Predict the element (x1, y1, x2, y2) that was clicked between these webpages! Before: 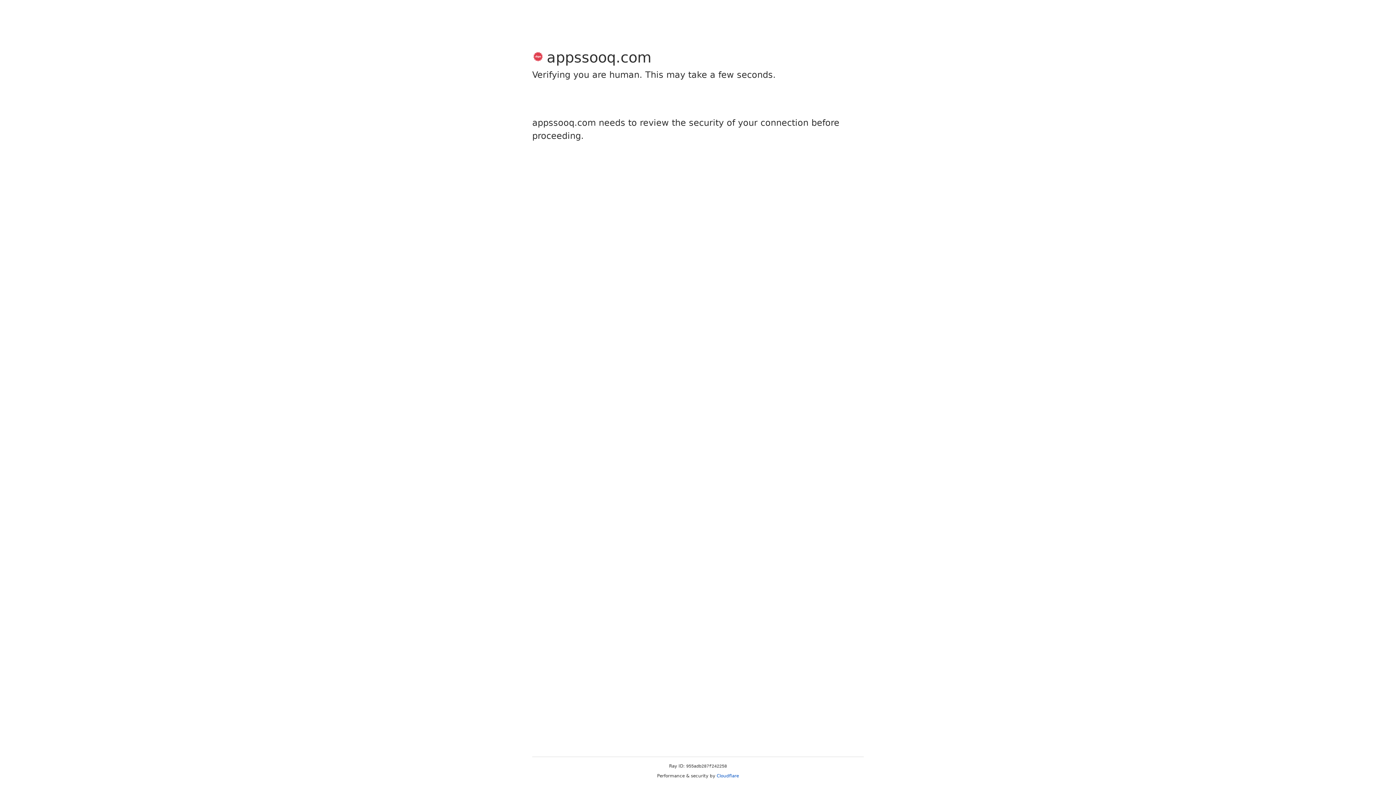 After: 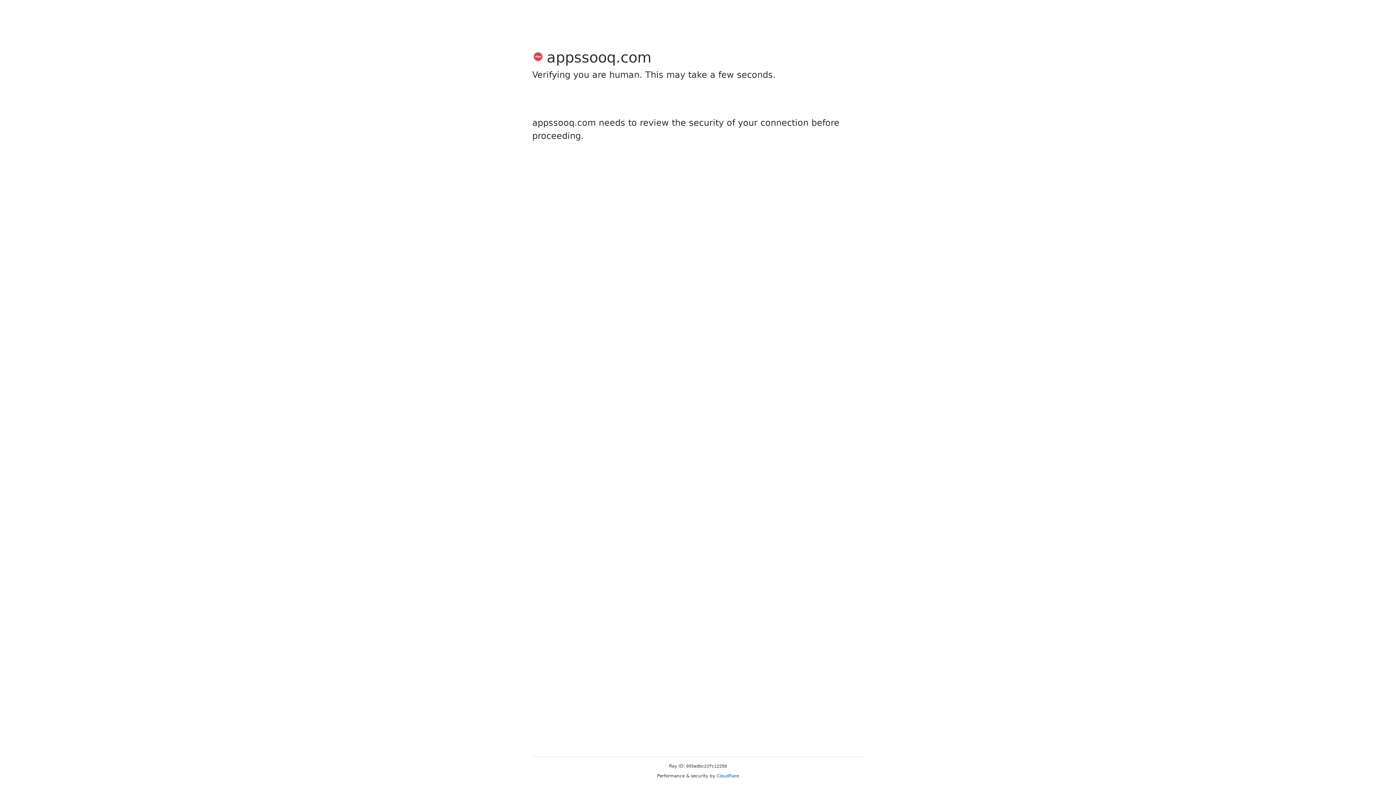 Action: bbox: (716, 773, 739, 778) label: Cloudflare